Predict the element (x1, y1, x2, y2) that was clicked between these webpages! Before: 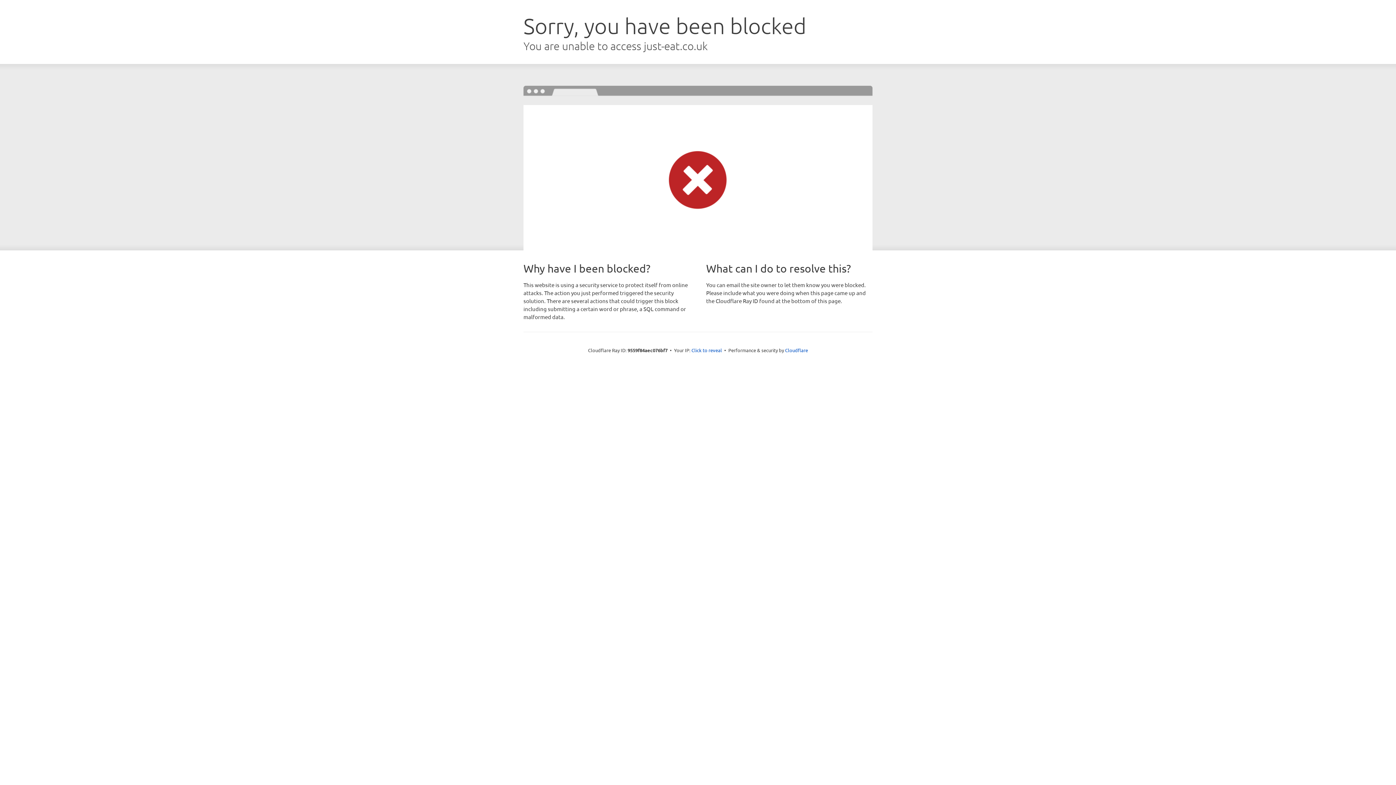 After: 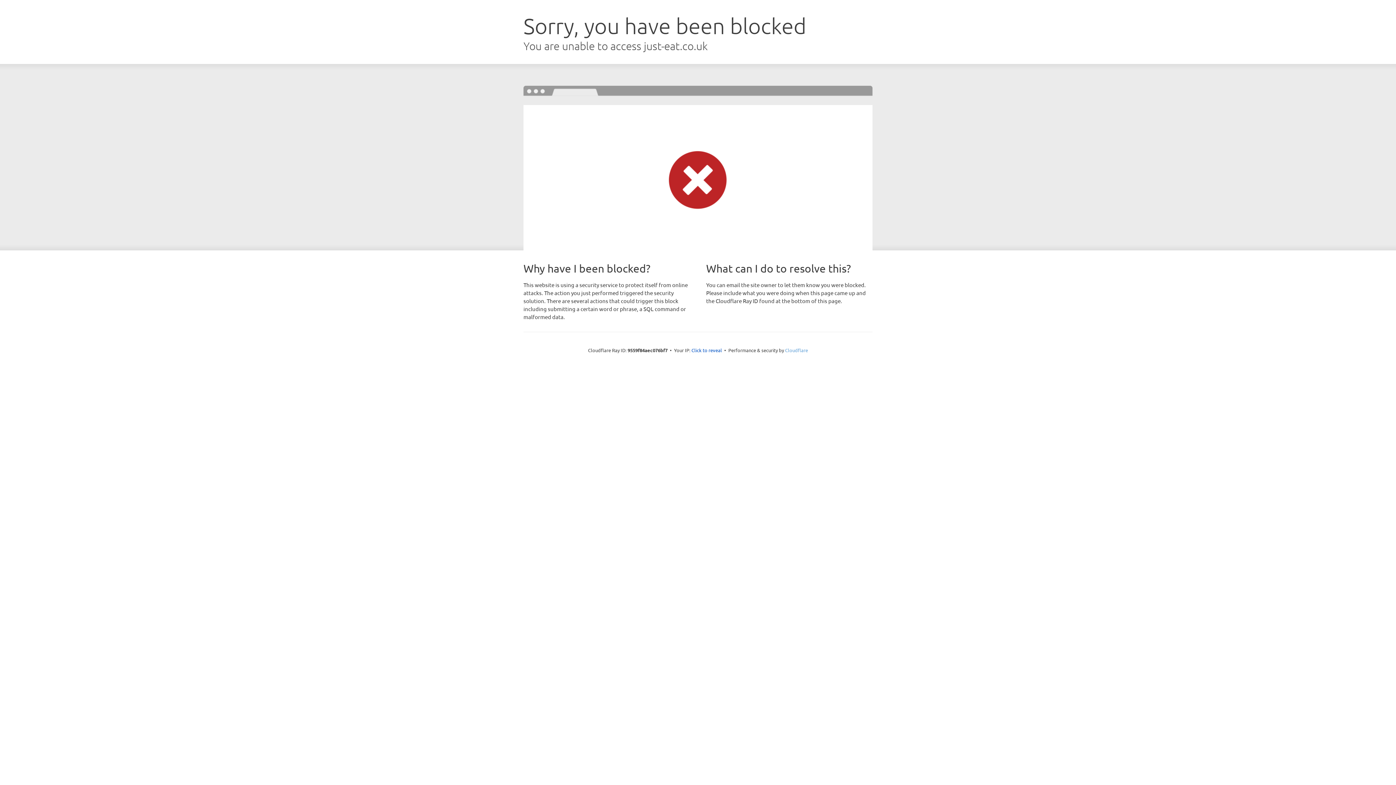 Action: bbox: (785, 347, 808, 353) label: Cloudflare